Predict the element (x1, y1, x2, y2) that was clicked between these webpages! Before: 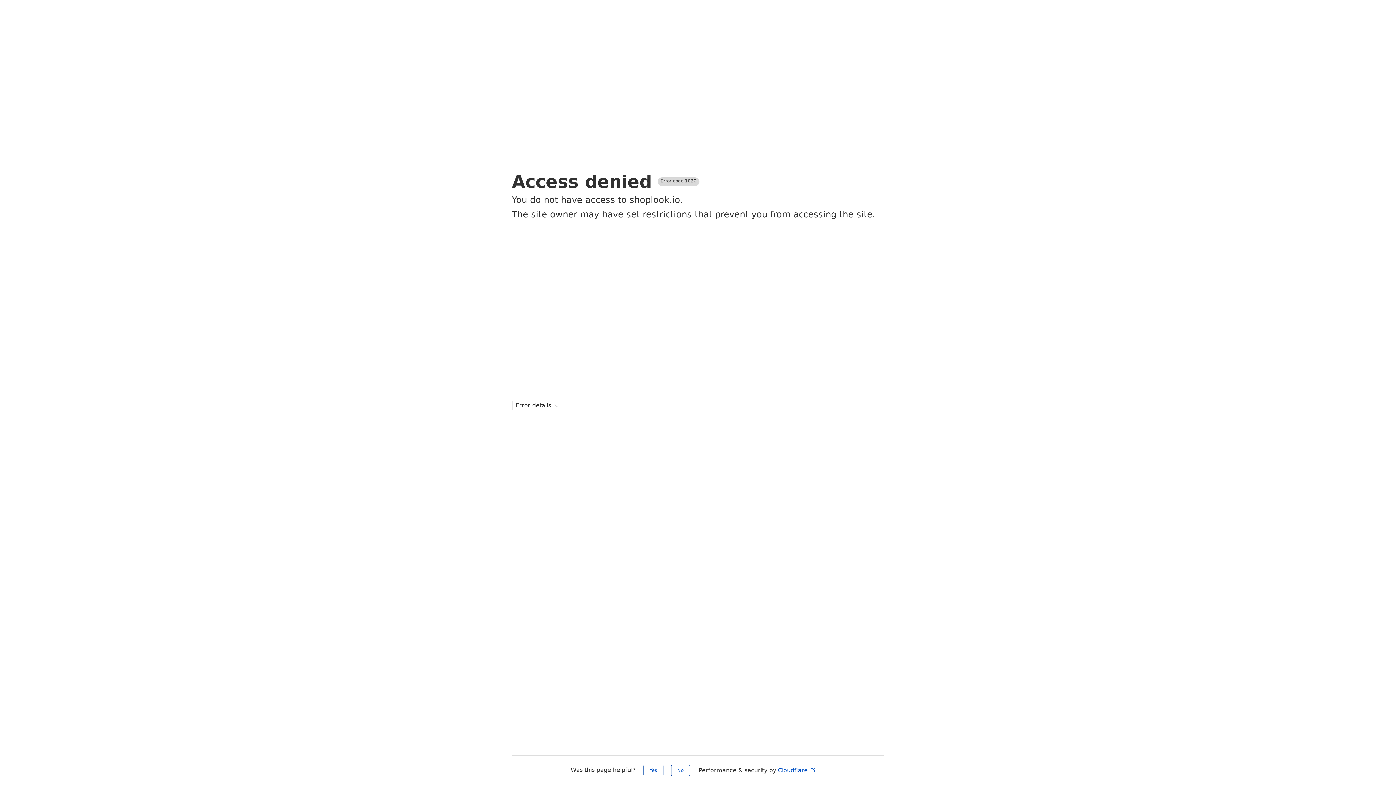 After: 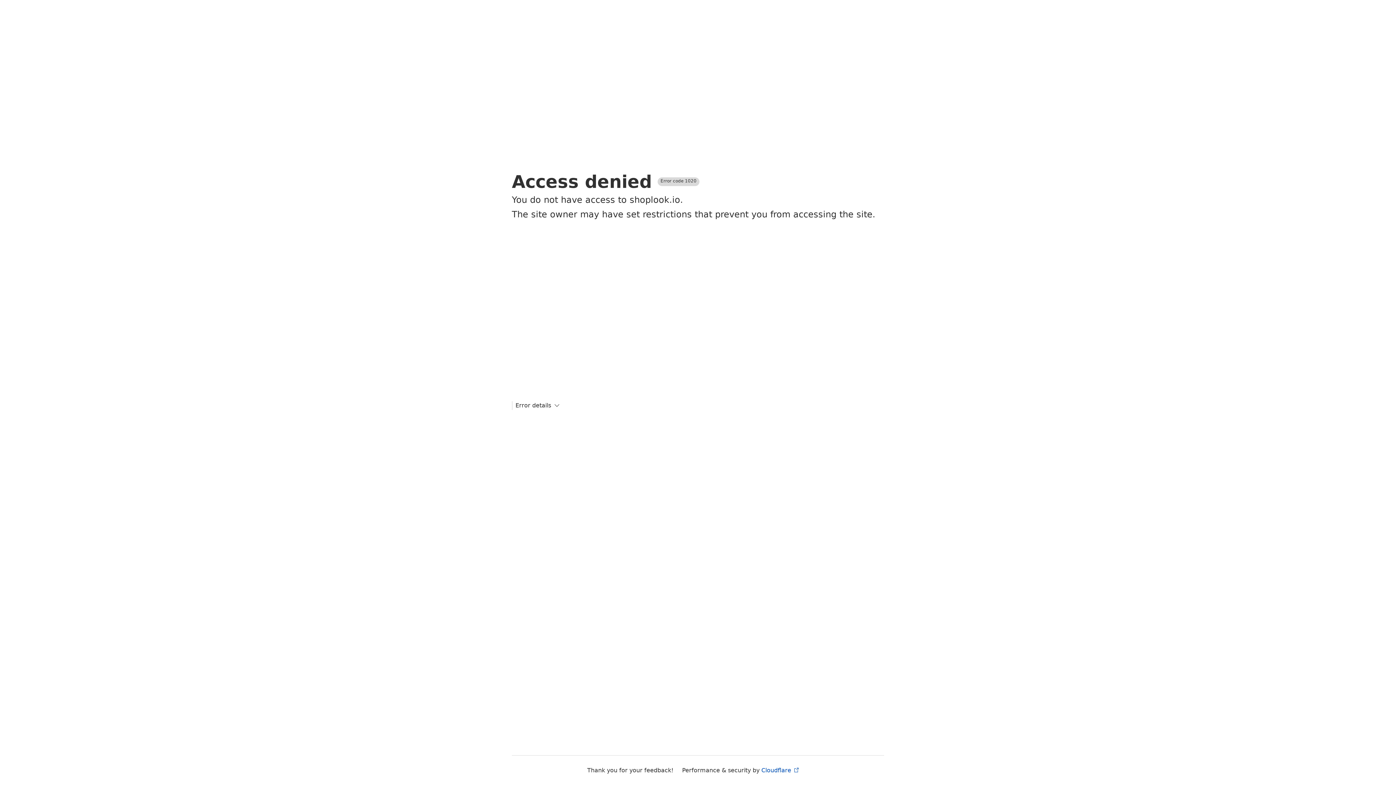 Action: label: No bbox: (671, 765, 690, 776)